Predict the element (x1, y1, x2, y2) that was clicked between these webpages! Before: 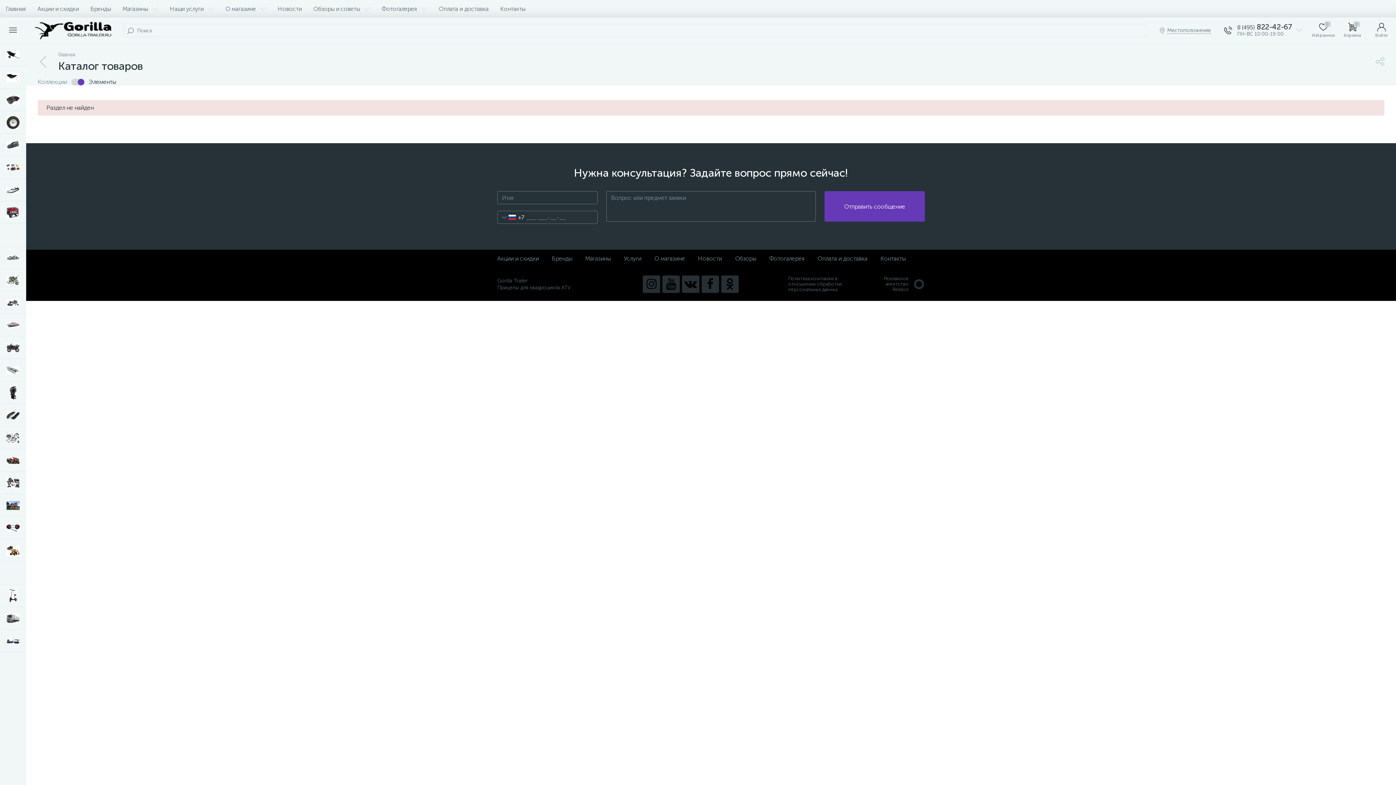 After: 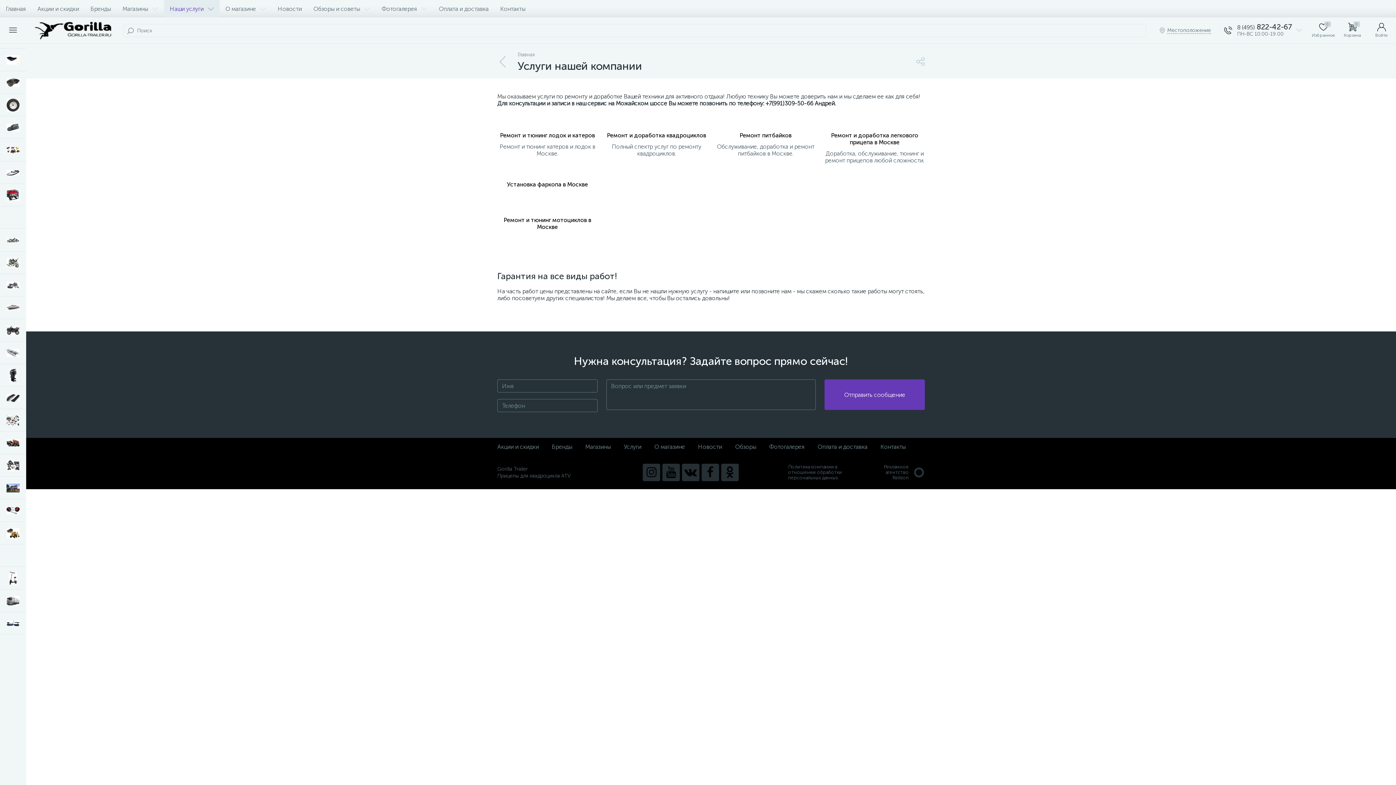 Action: bbox: (164, 0, 219, 17) label: Наши услуги